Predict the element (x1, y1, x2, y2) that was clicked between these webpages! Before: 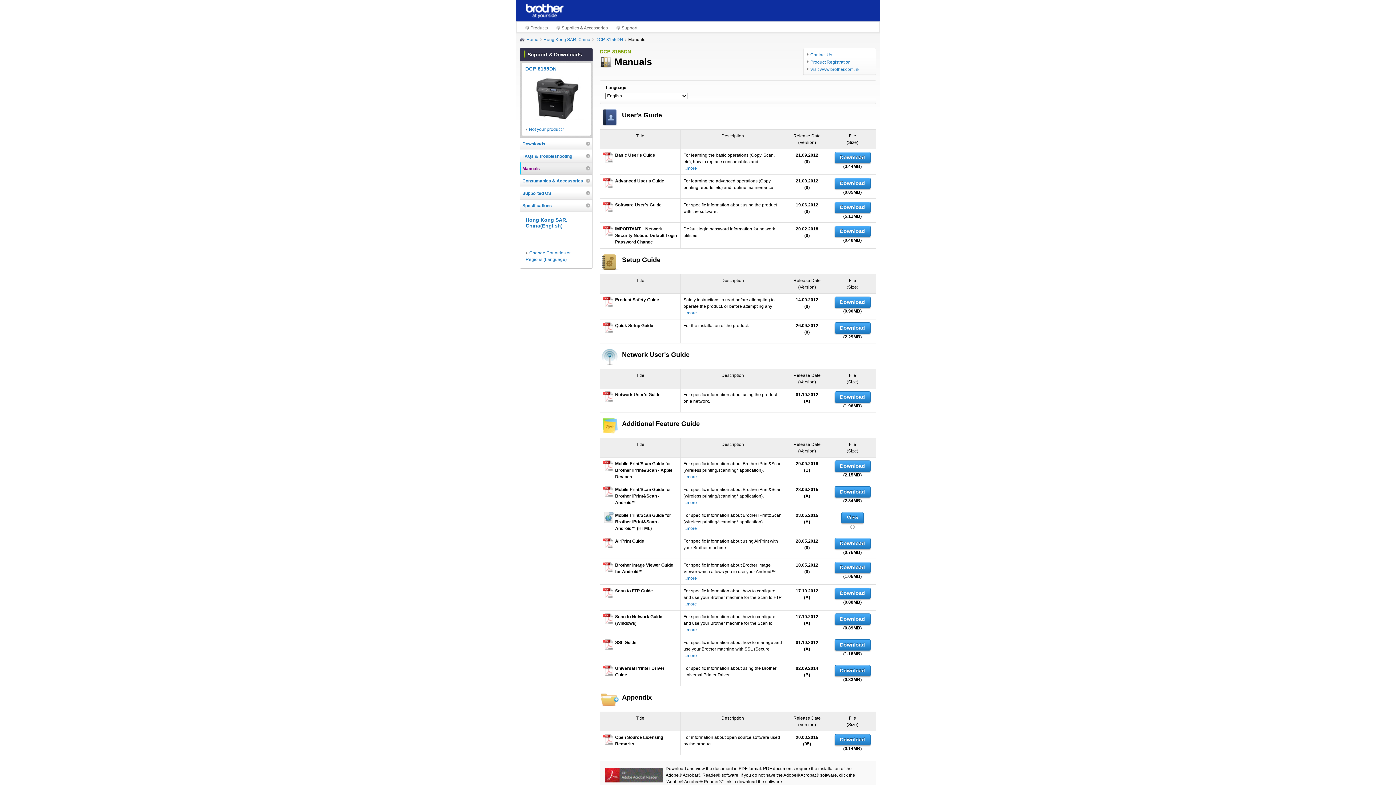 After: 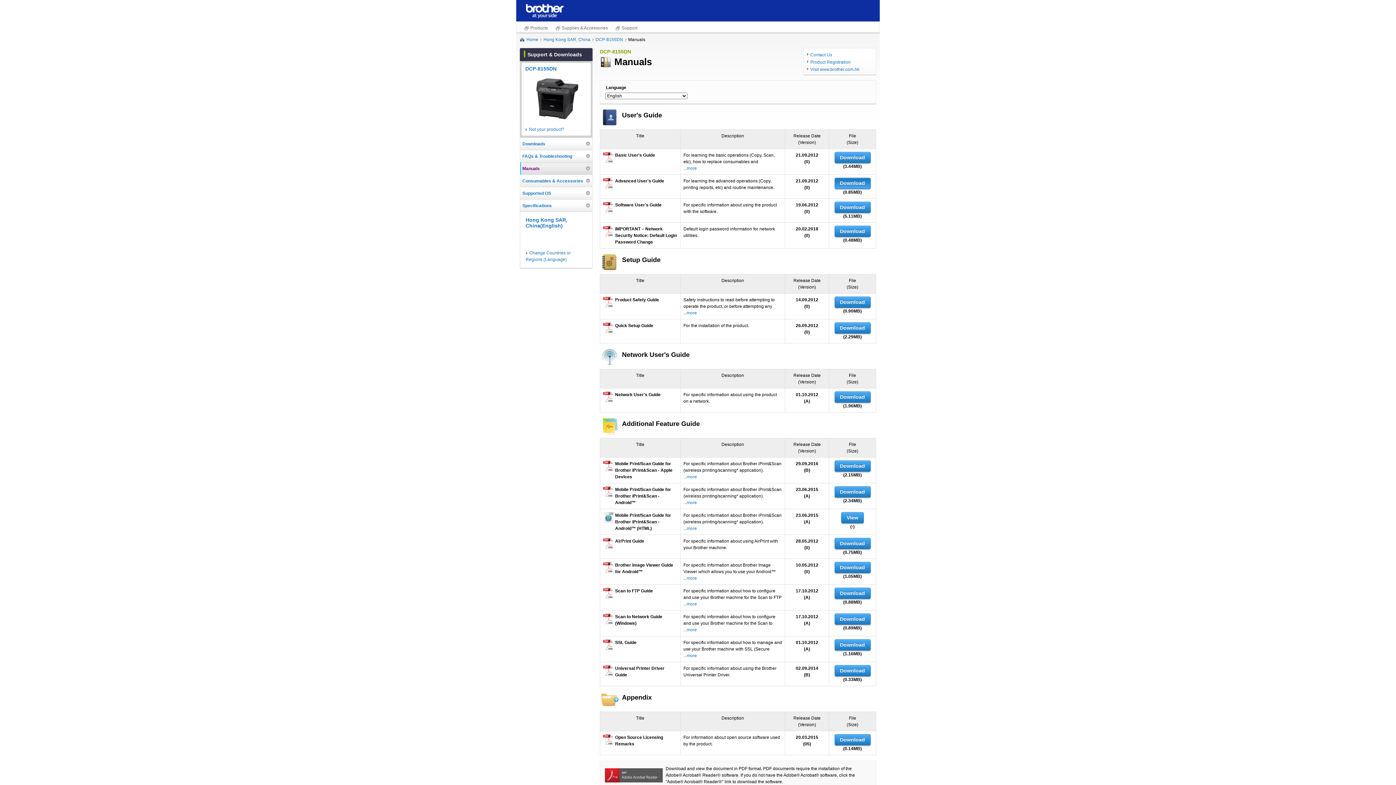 Action: label: Download bbox: (834, 177, 870, 189)